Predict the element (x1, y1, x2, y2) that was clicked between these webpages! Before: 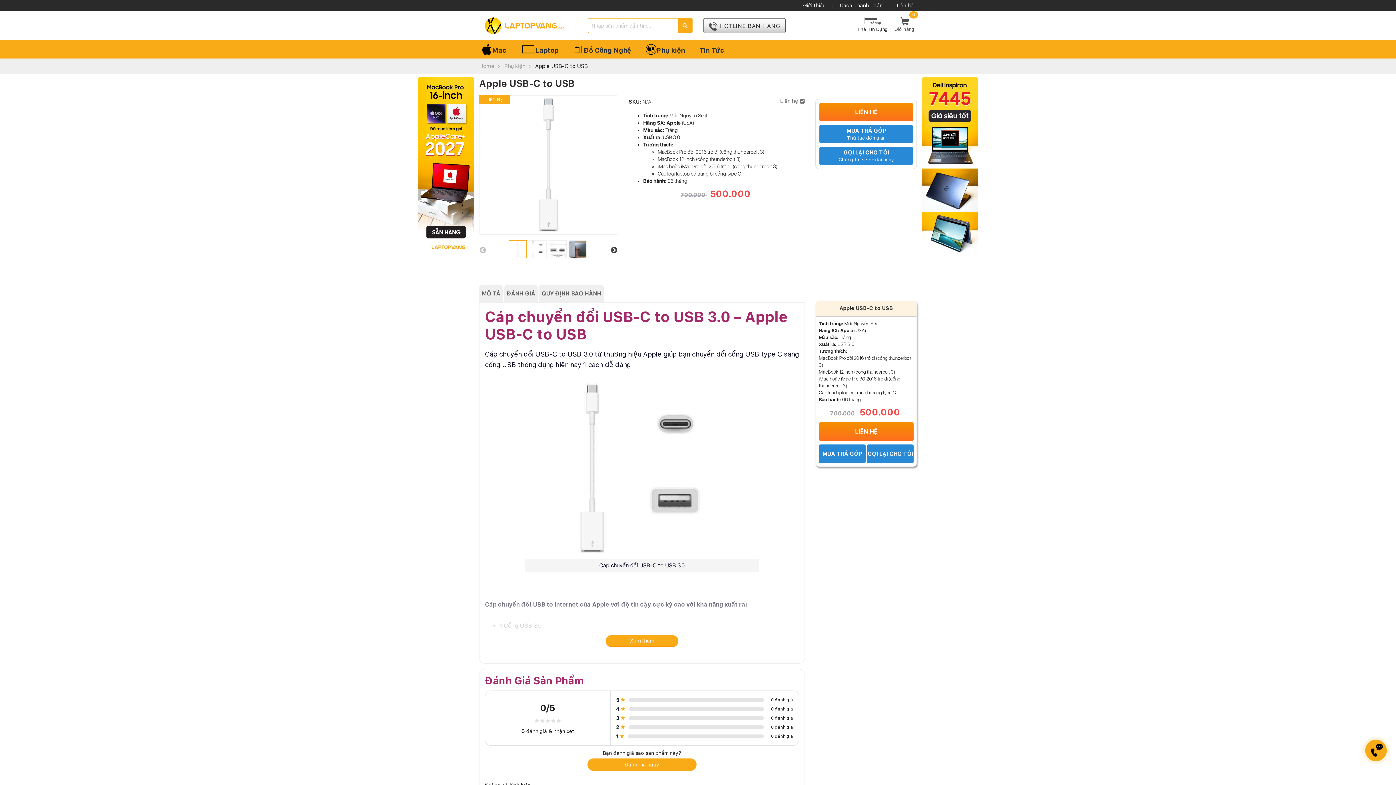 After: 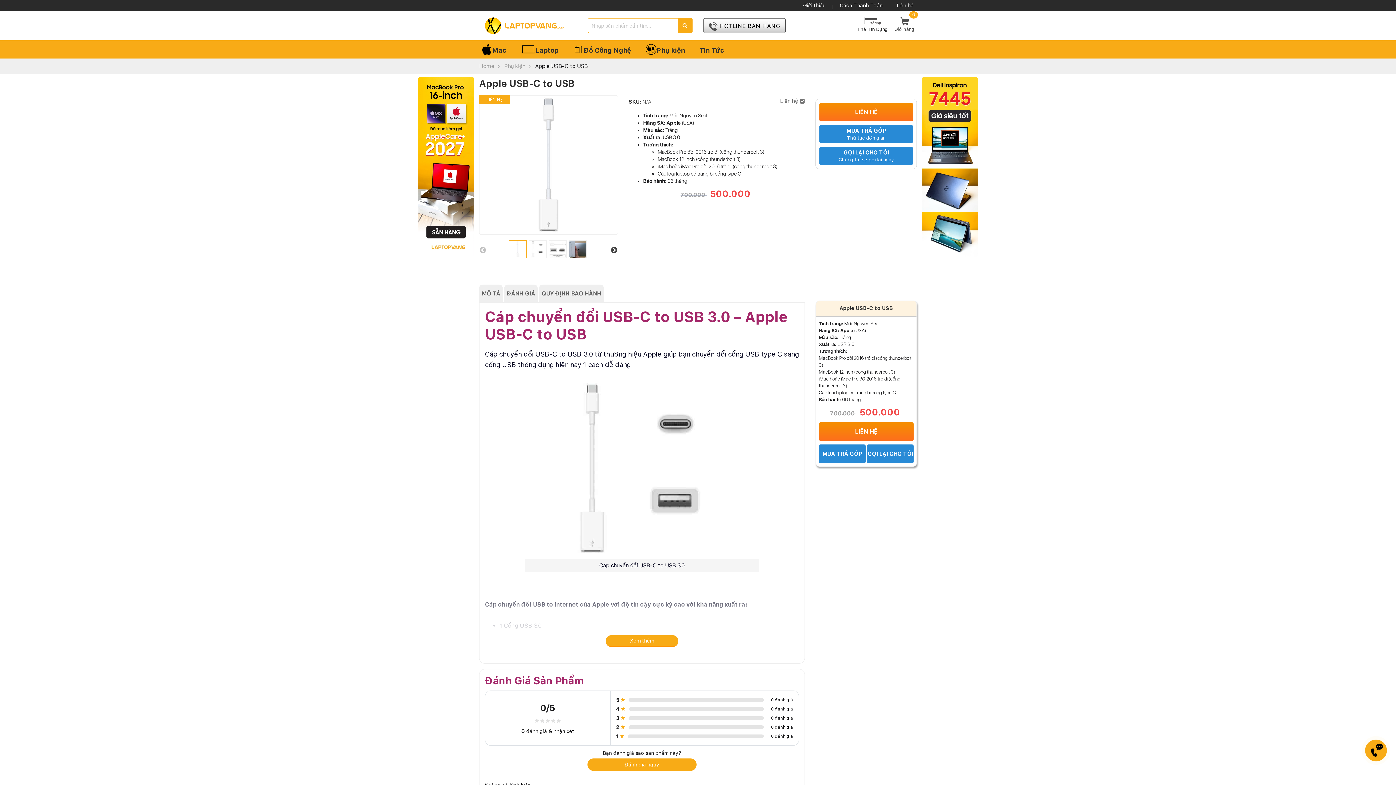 Action: label:  HOTLINE BÁN HÀNG bbox: (703, 18, 785, 33)